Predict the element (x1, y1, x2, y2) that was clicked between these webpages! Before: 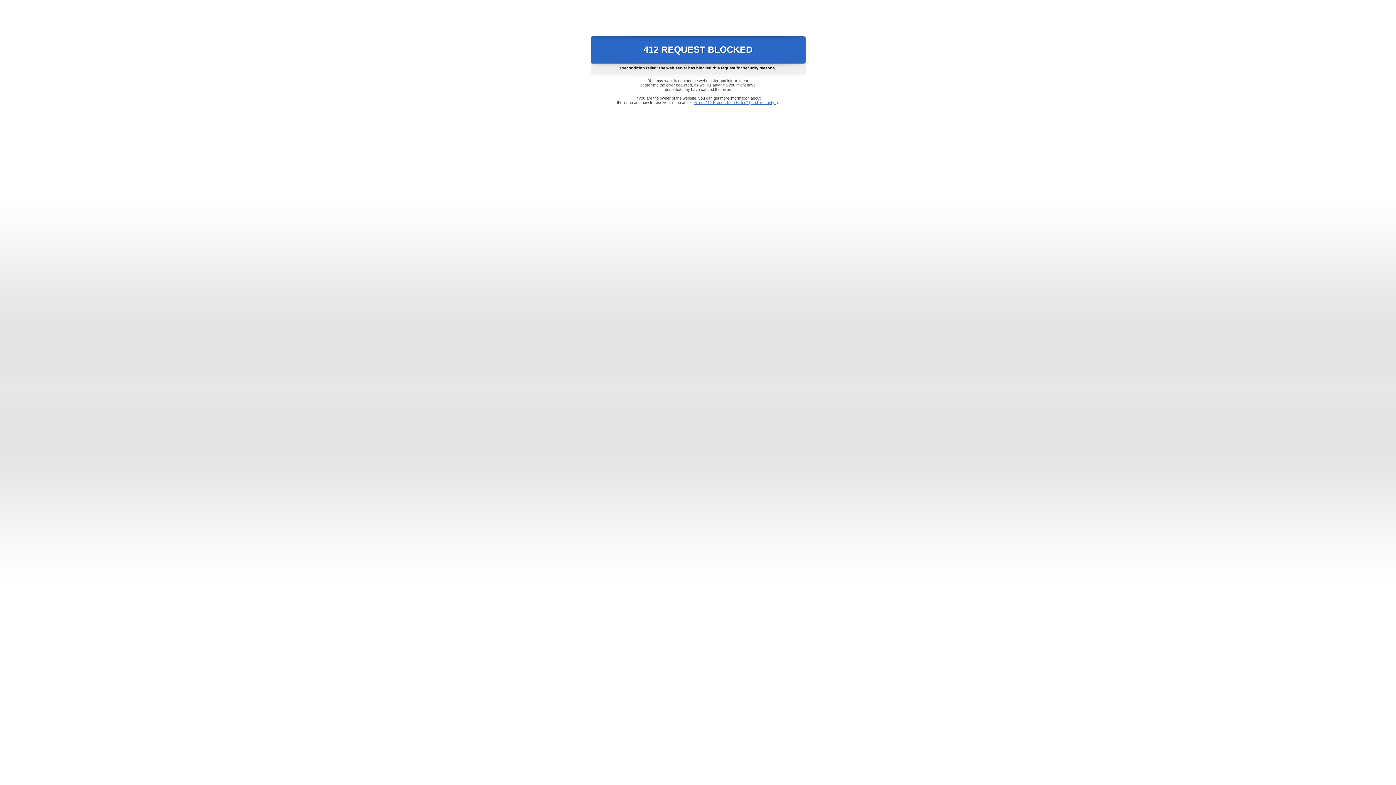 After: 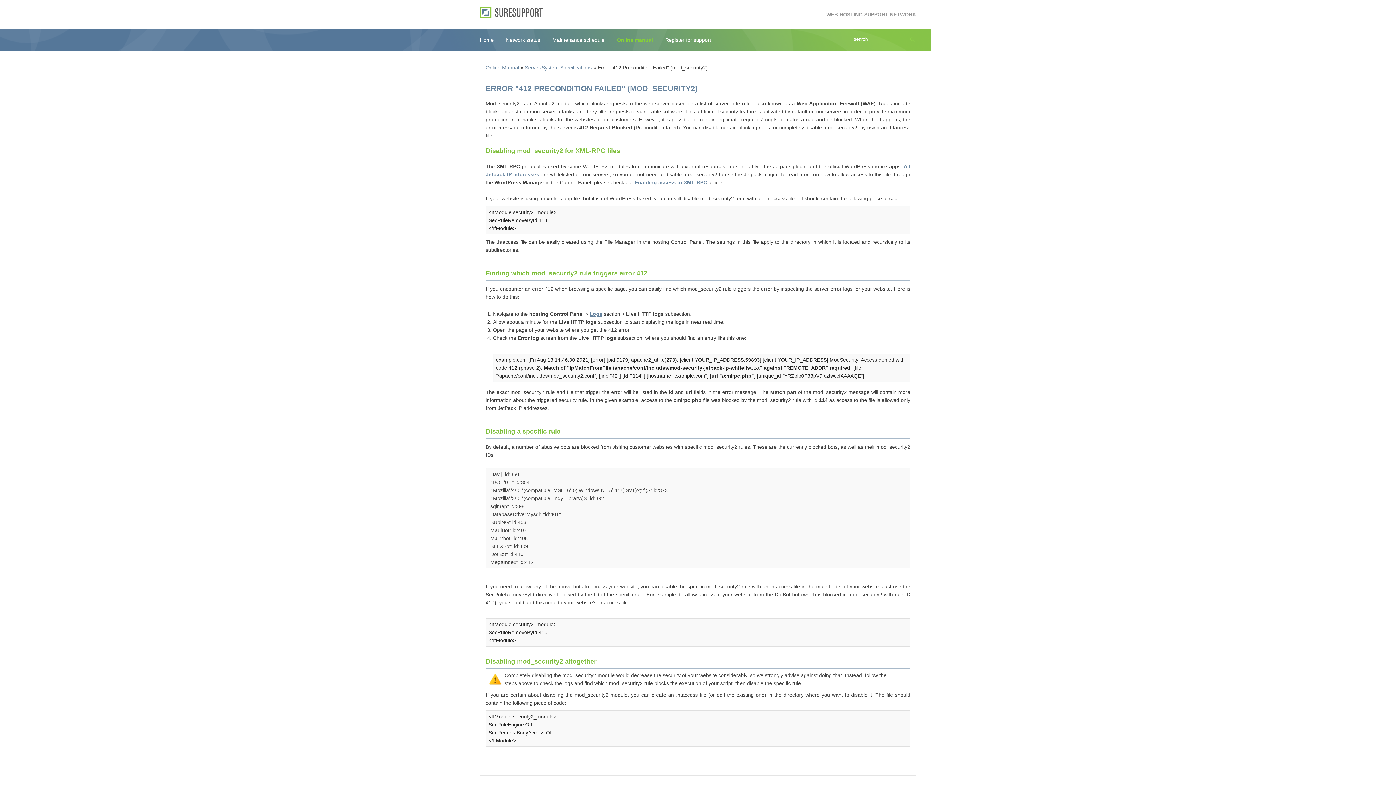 Action: bbox: (693, 100, 778, 104) label: Error "412 Precondition Failed" (mod_security2)